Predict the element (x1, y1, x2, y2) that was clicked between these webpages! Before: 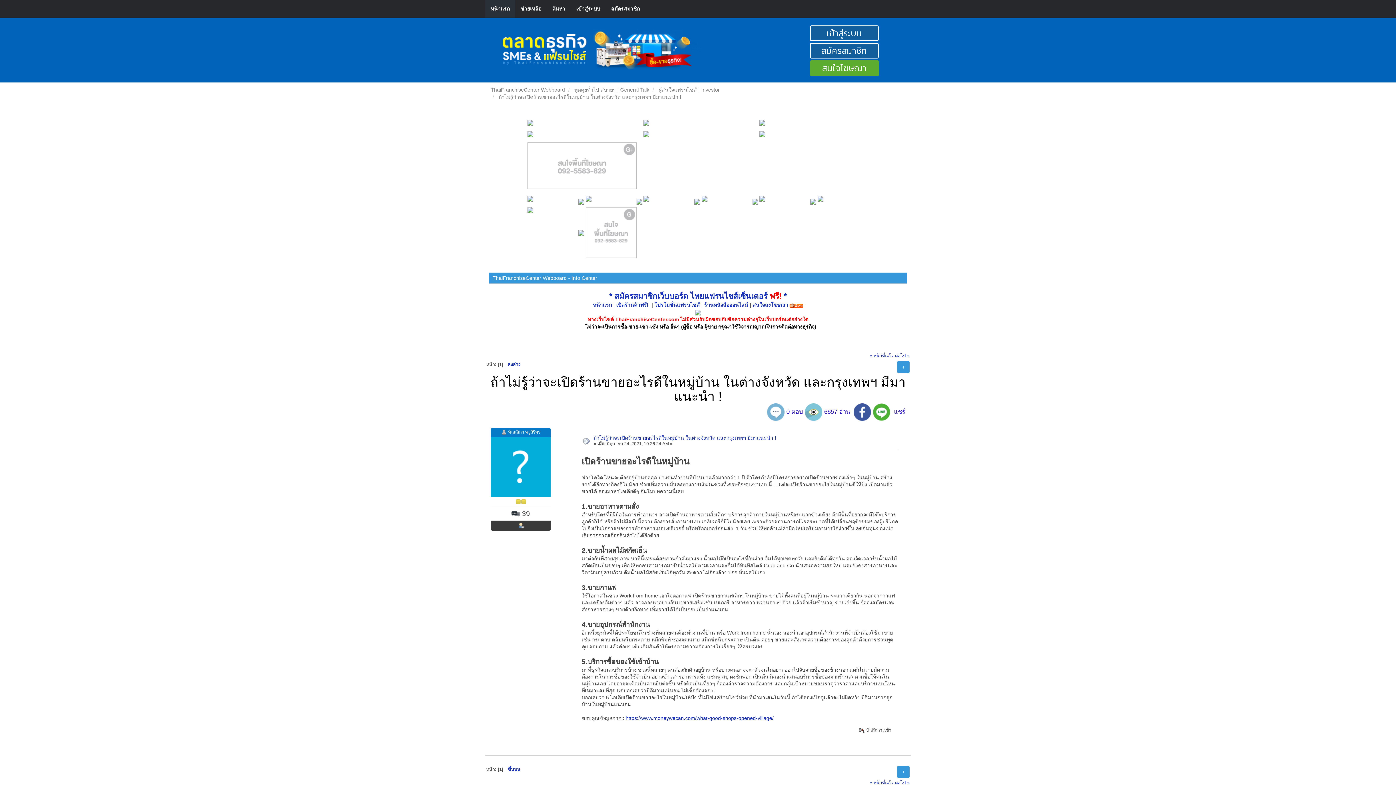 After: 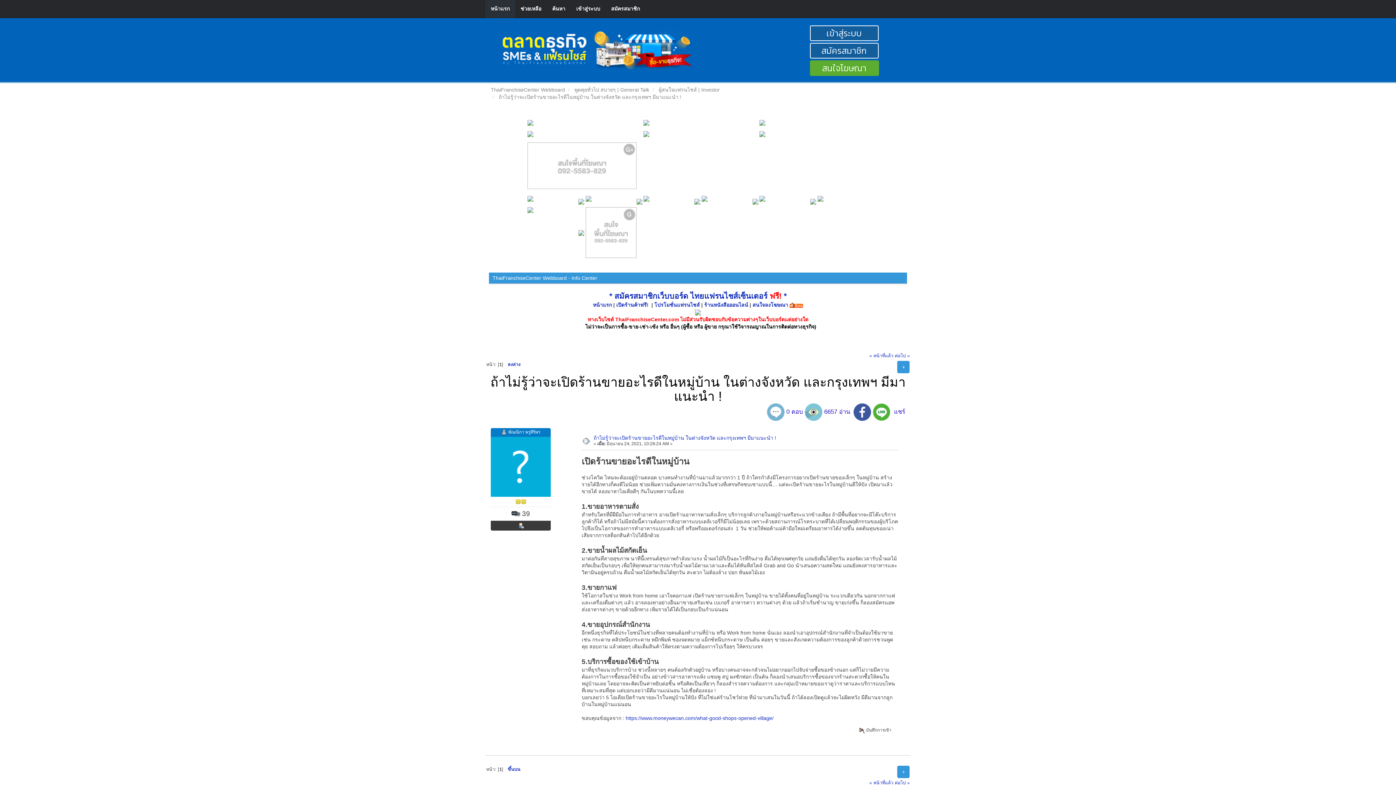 Action: bbox: (759, 122, 770, 128)